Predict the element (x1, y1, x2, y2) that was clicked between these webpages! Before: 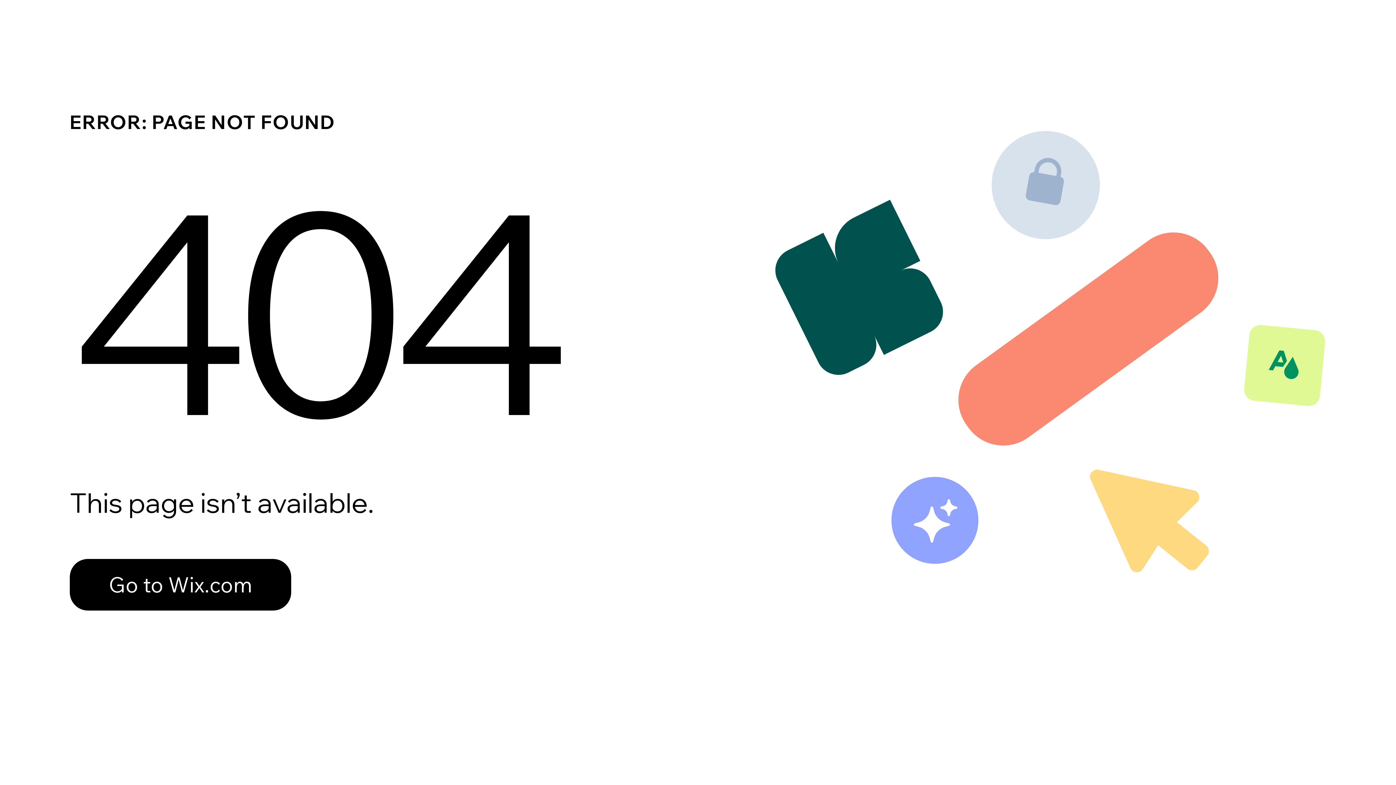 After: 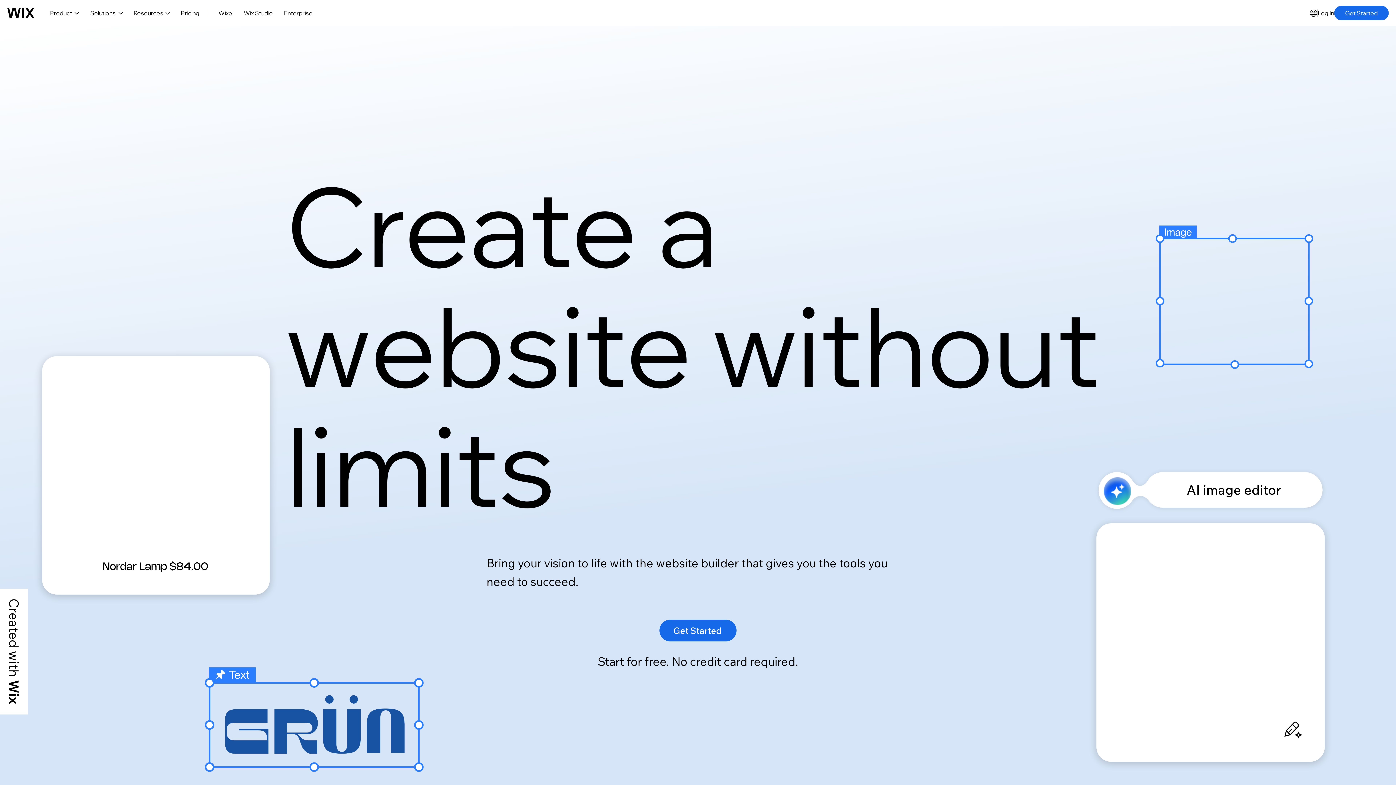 Action: bbox: (69, 559, 291, 610) label: Go to Wix.com